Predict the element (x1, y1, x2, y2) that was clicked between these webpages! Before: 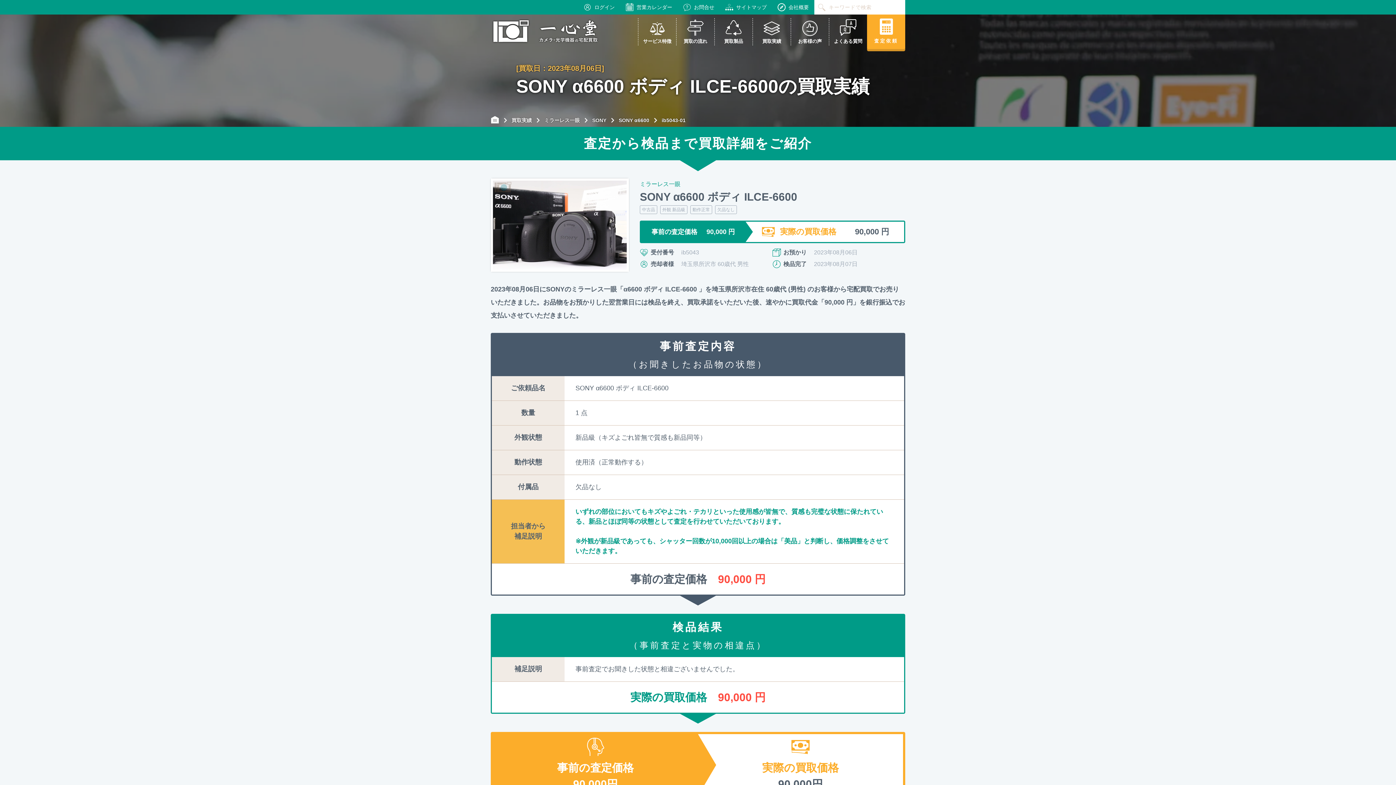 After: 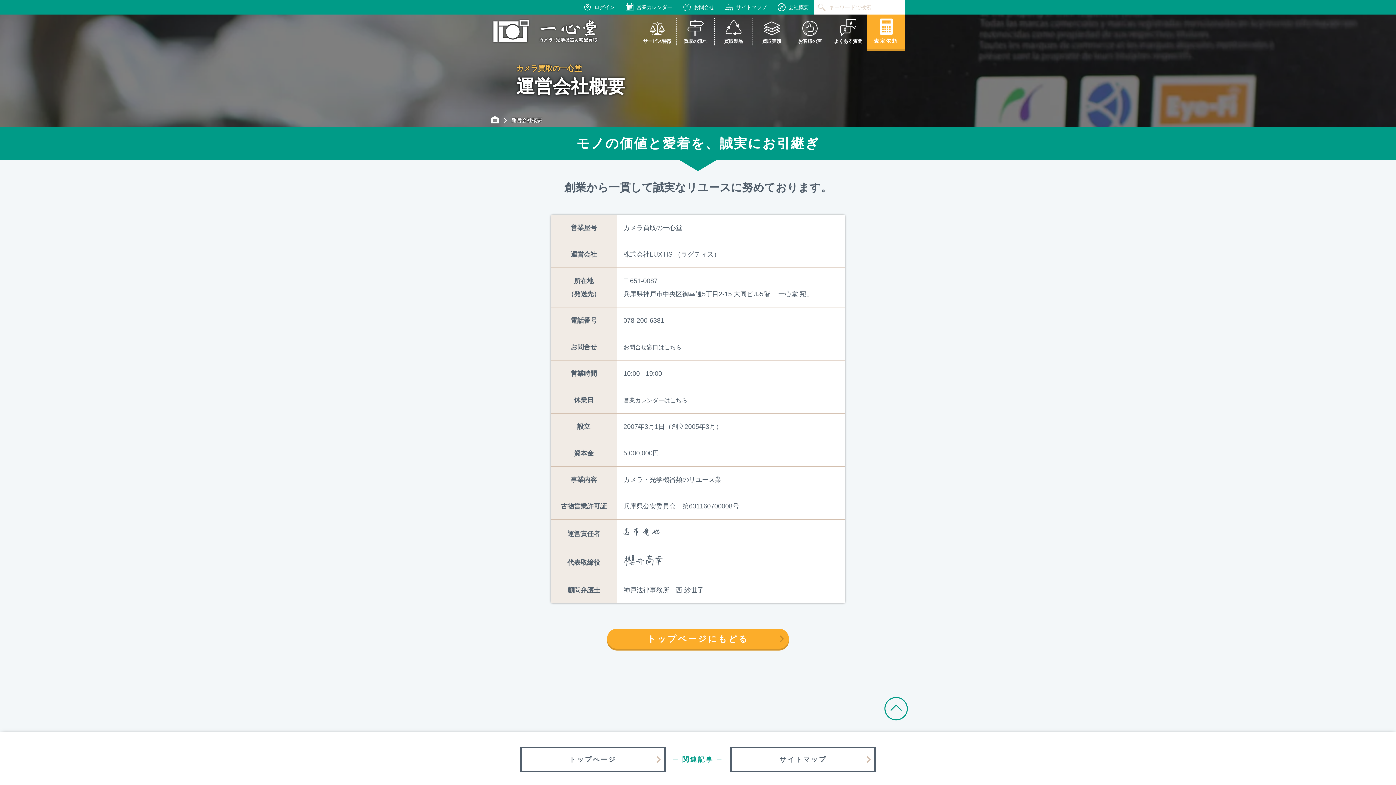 Action: bbox: (772, 0, 814, 14) label: 会社概要